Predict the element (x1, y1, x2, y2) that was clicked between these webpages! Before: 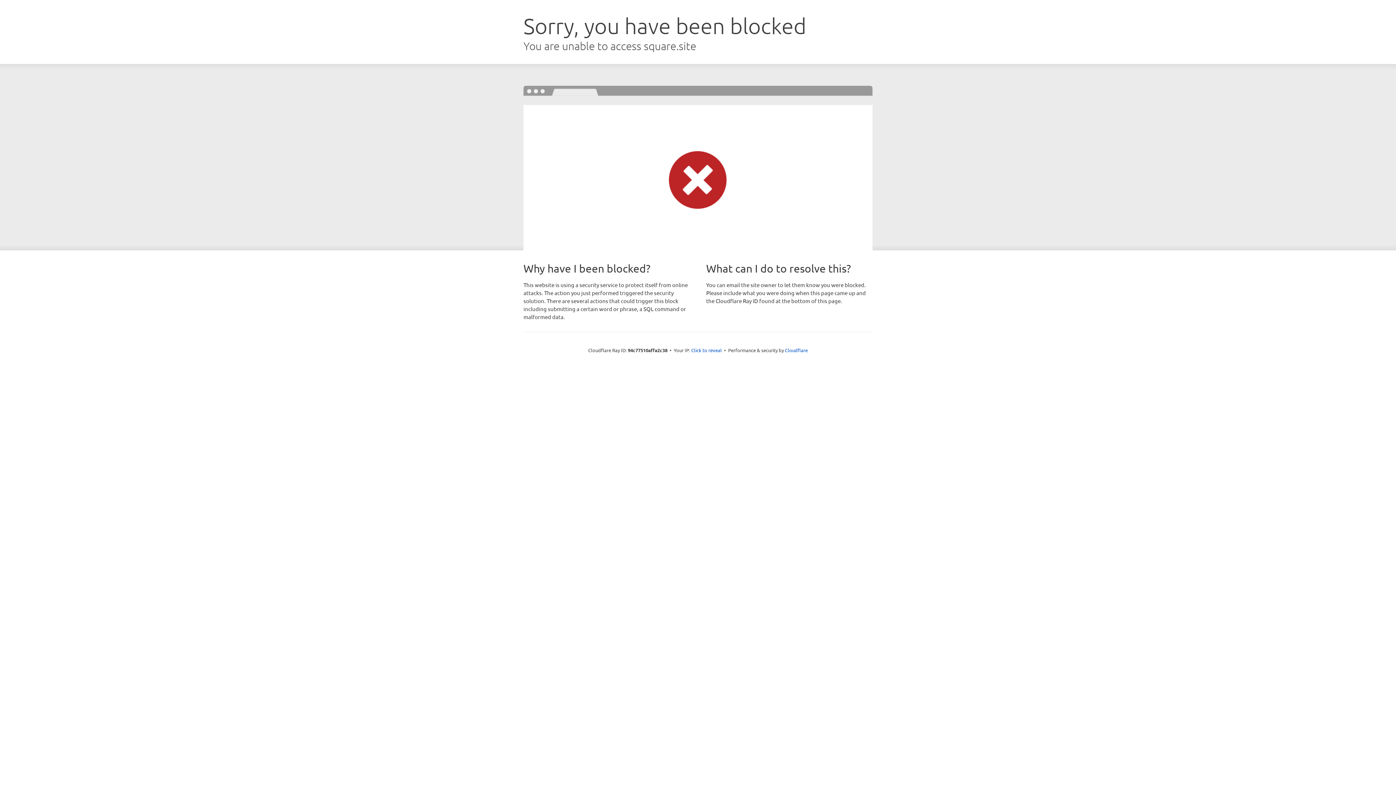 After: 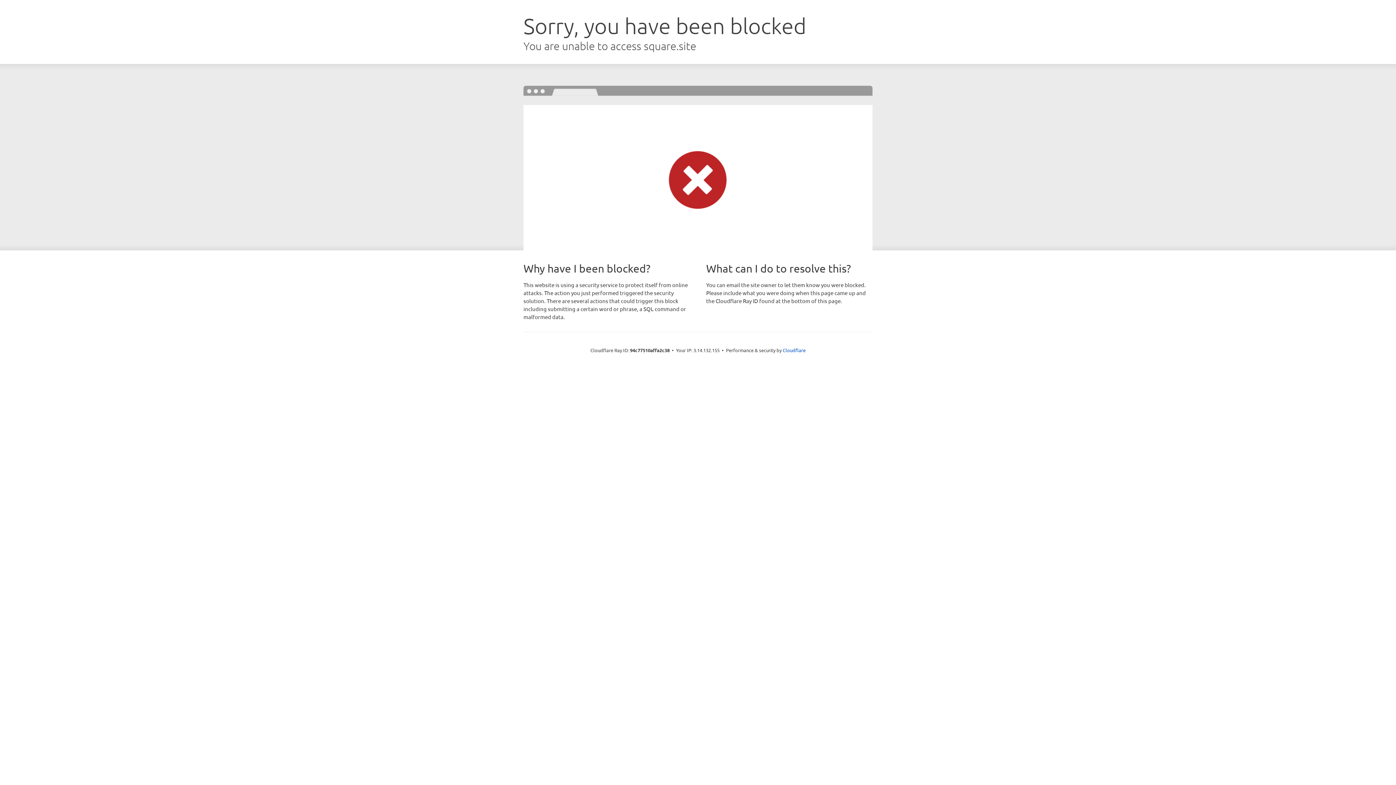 Action: bbox: (691, 346, 722, 353) label: Click to reveal